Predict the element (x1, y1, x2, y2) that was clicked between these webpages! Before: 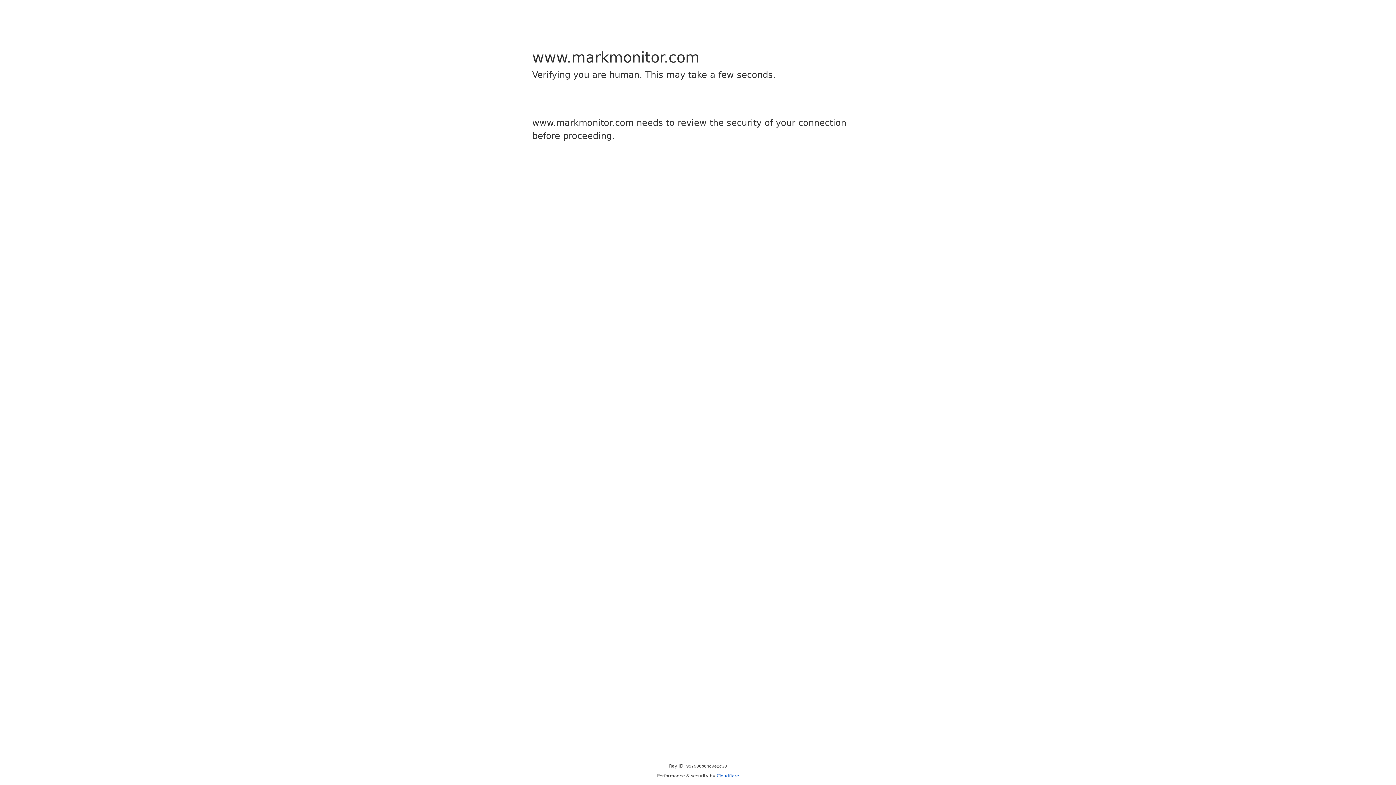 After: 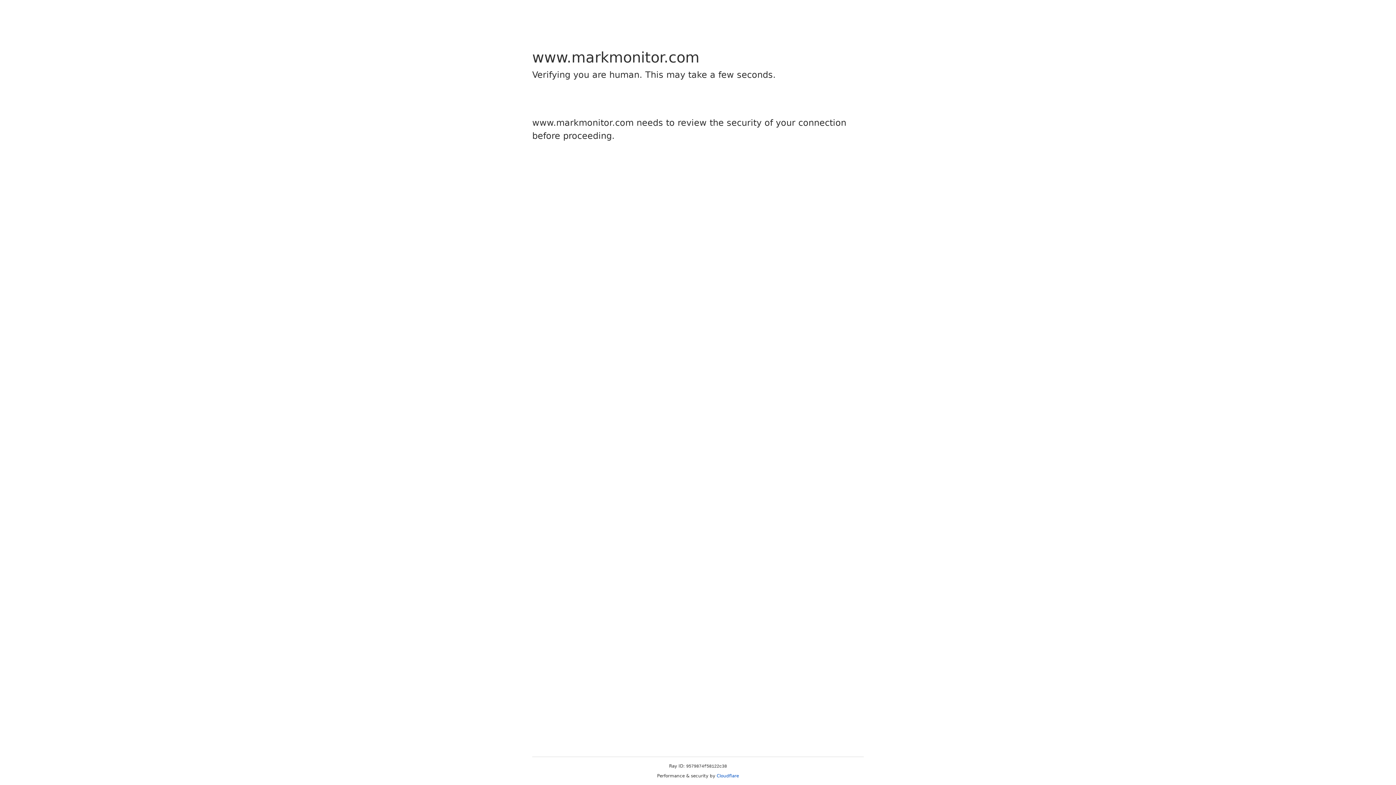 Action: bbox: (716, 773, 739, 778) label: Cloudflare